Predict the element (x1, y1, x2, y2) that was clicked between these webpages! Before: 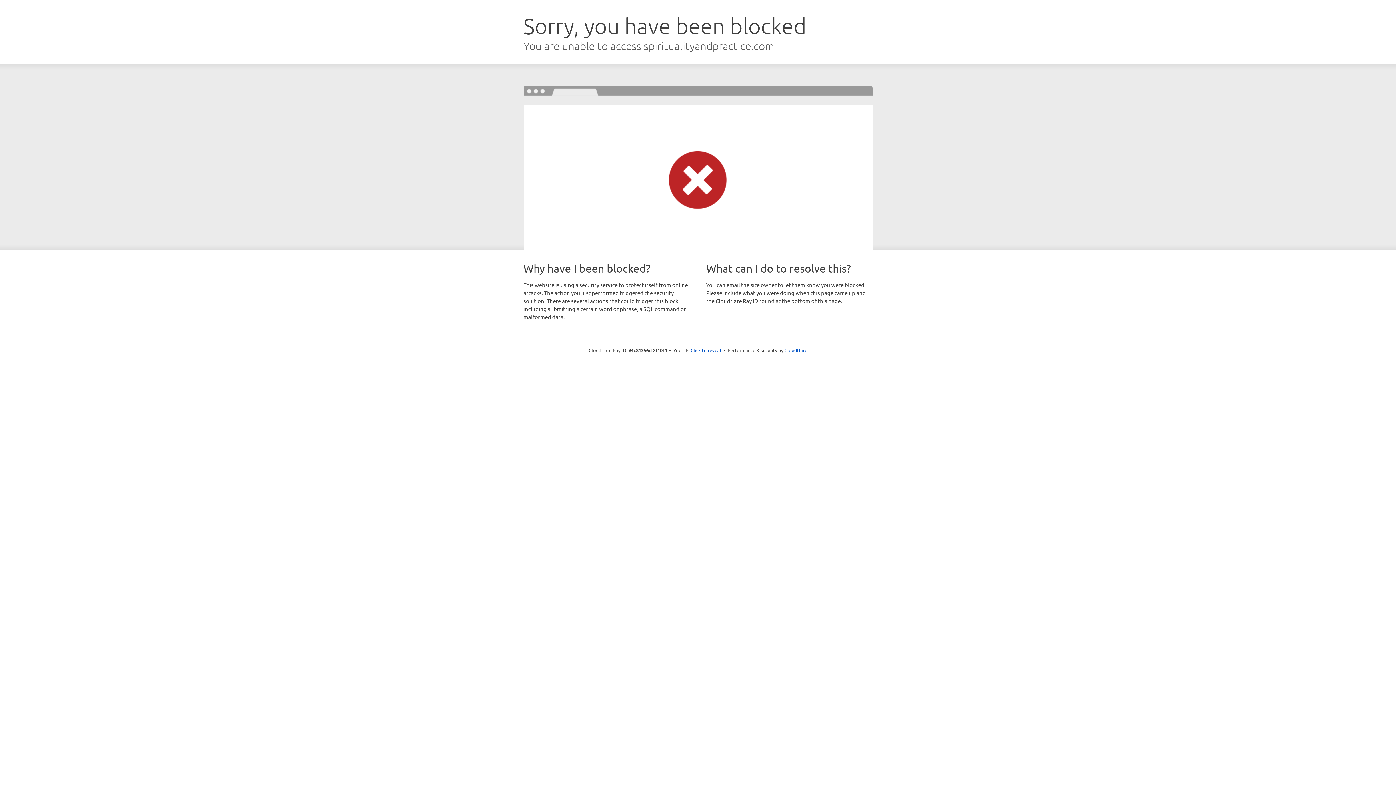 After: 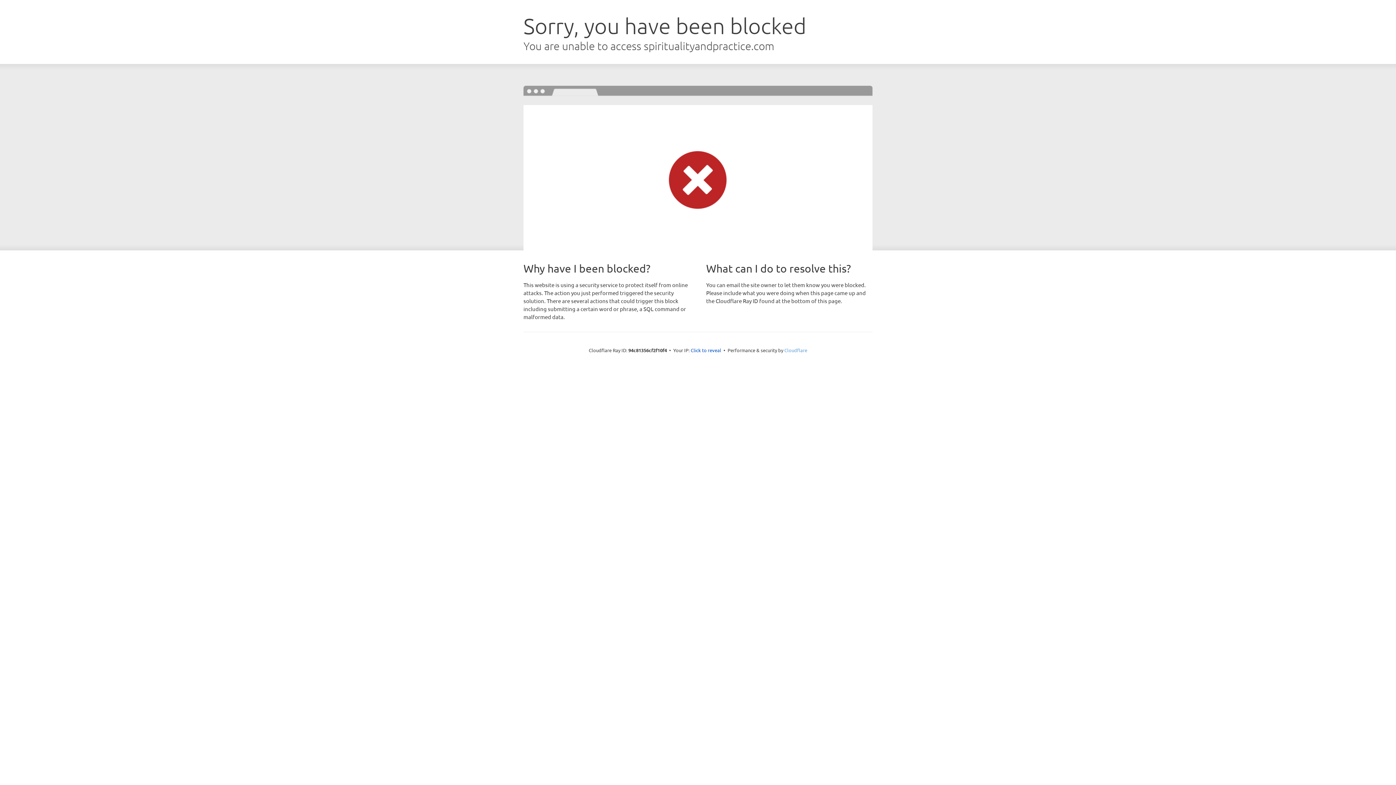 Action: label: Cloudflare bbox: (784, 347, 807, 353)